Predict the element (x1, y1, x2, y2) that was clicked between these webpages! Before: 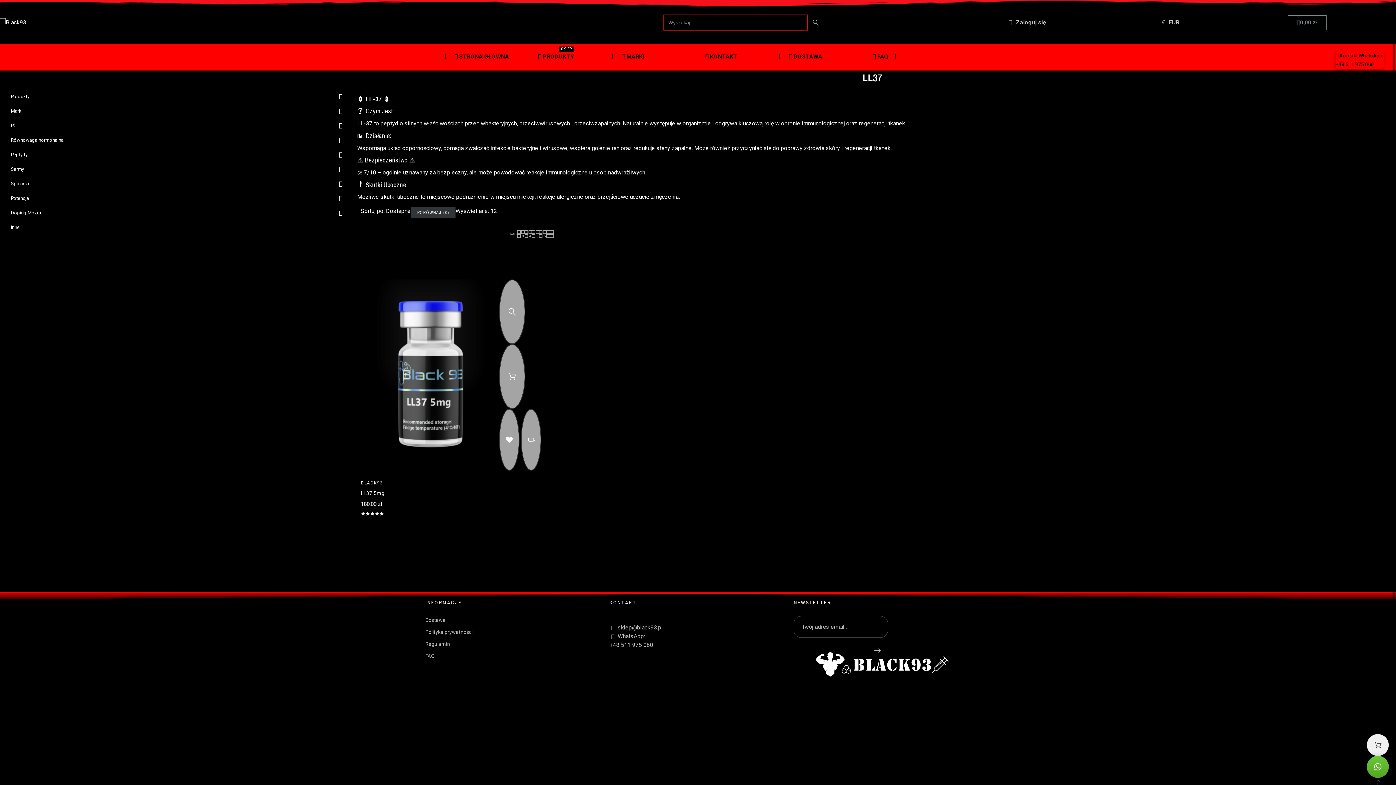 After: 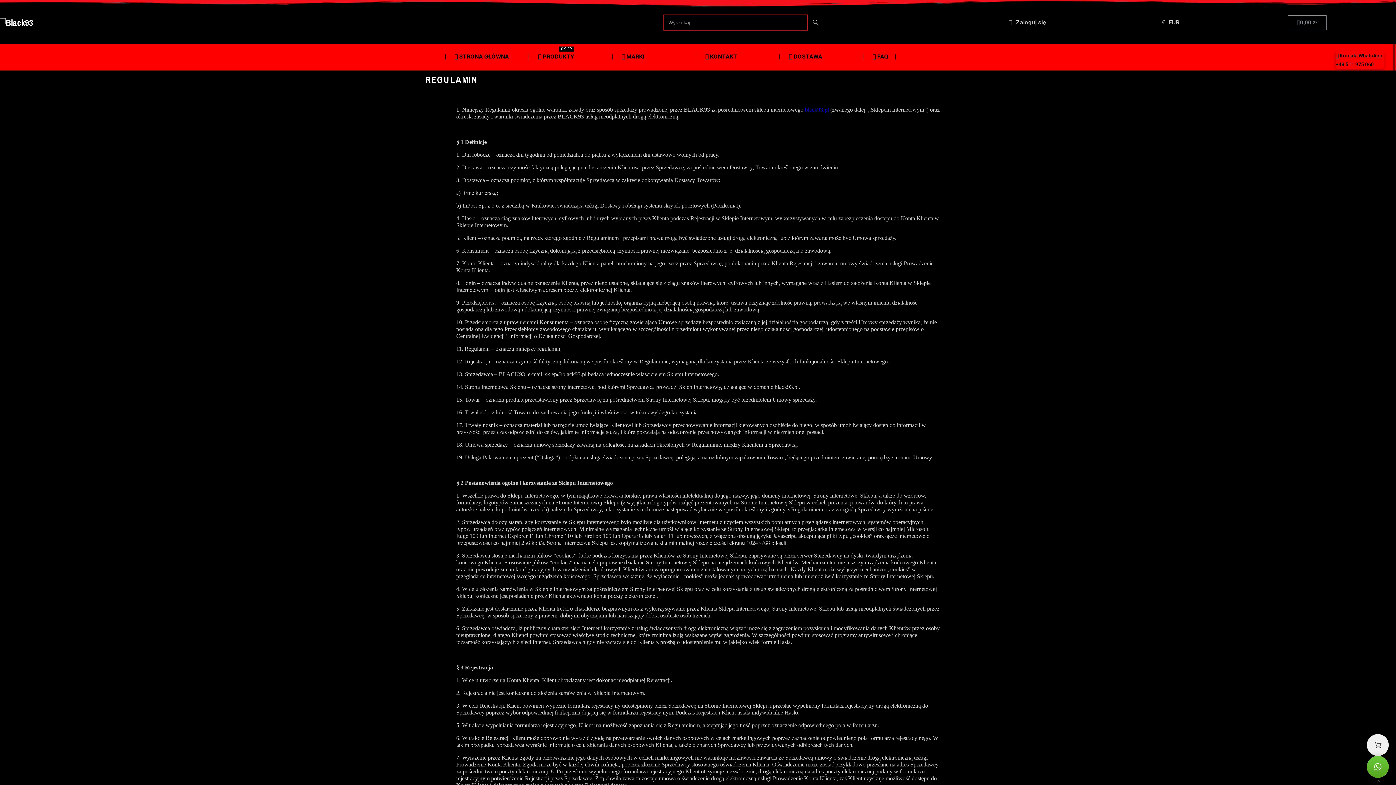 Action: label: Regulamin bbox: (425, 641, 450, 647)